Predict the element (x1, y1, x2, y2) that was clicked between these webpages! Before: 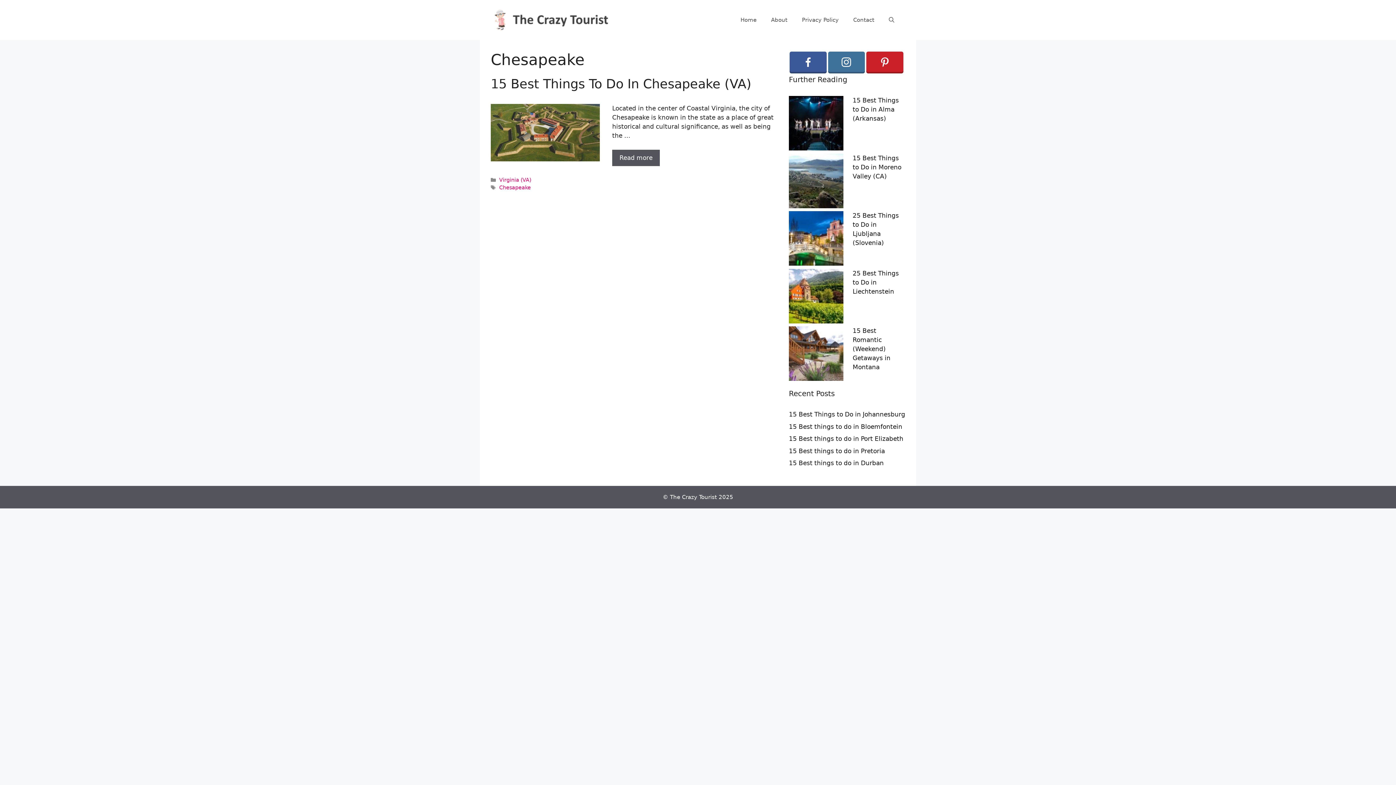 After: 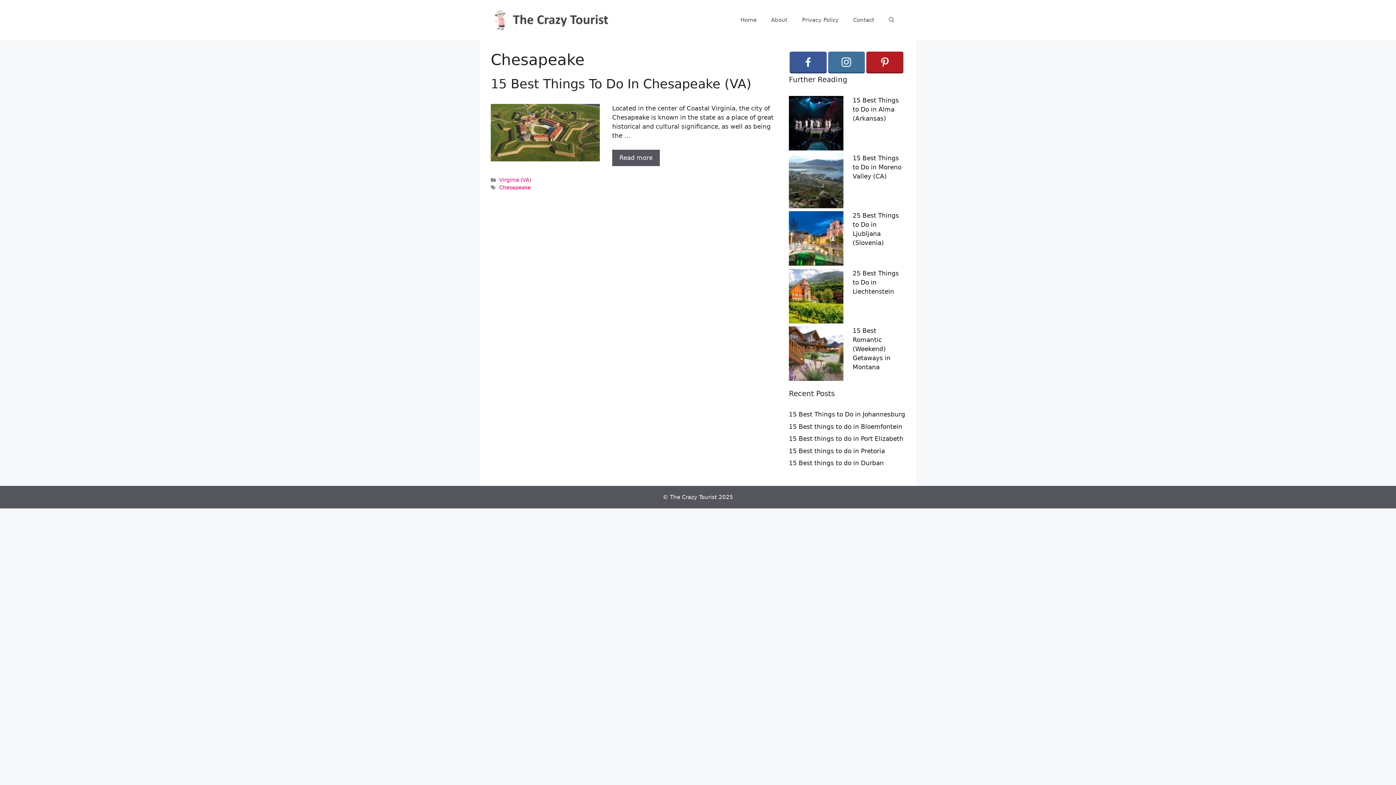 Action: bbox: (866, 51, 903, 73)